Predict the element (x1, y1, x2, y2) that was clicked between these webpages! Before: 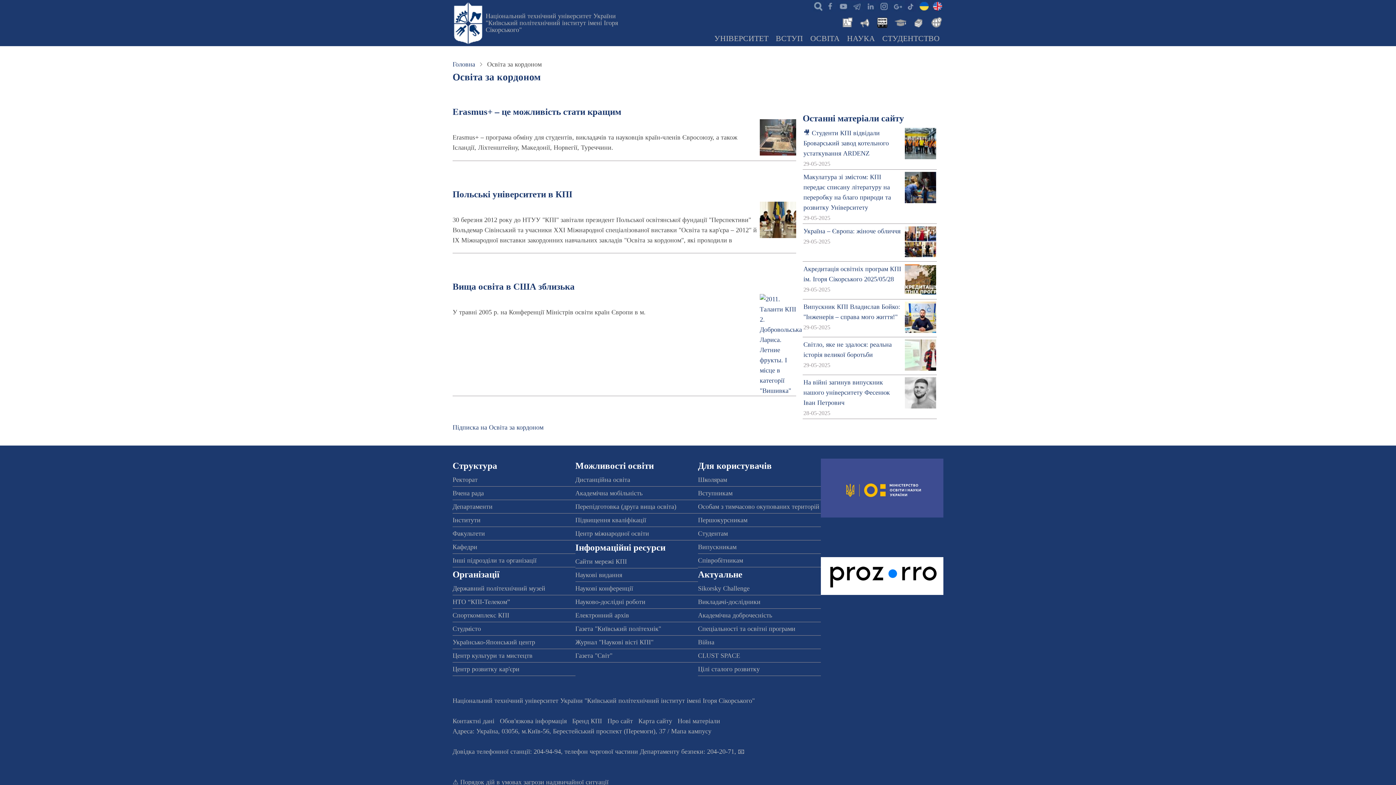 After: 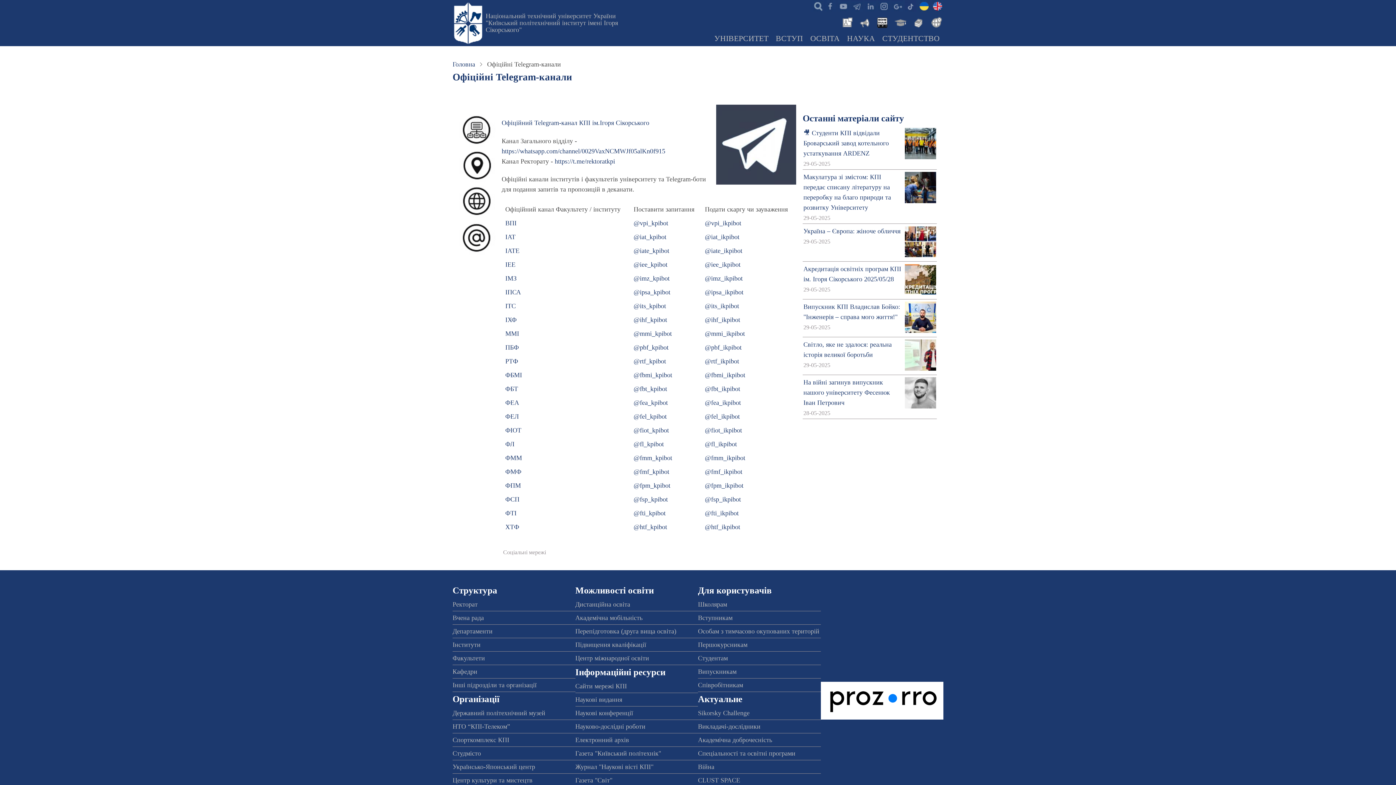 Action: bbox: (851, 0, 862, 11)